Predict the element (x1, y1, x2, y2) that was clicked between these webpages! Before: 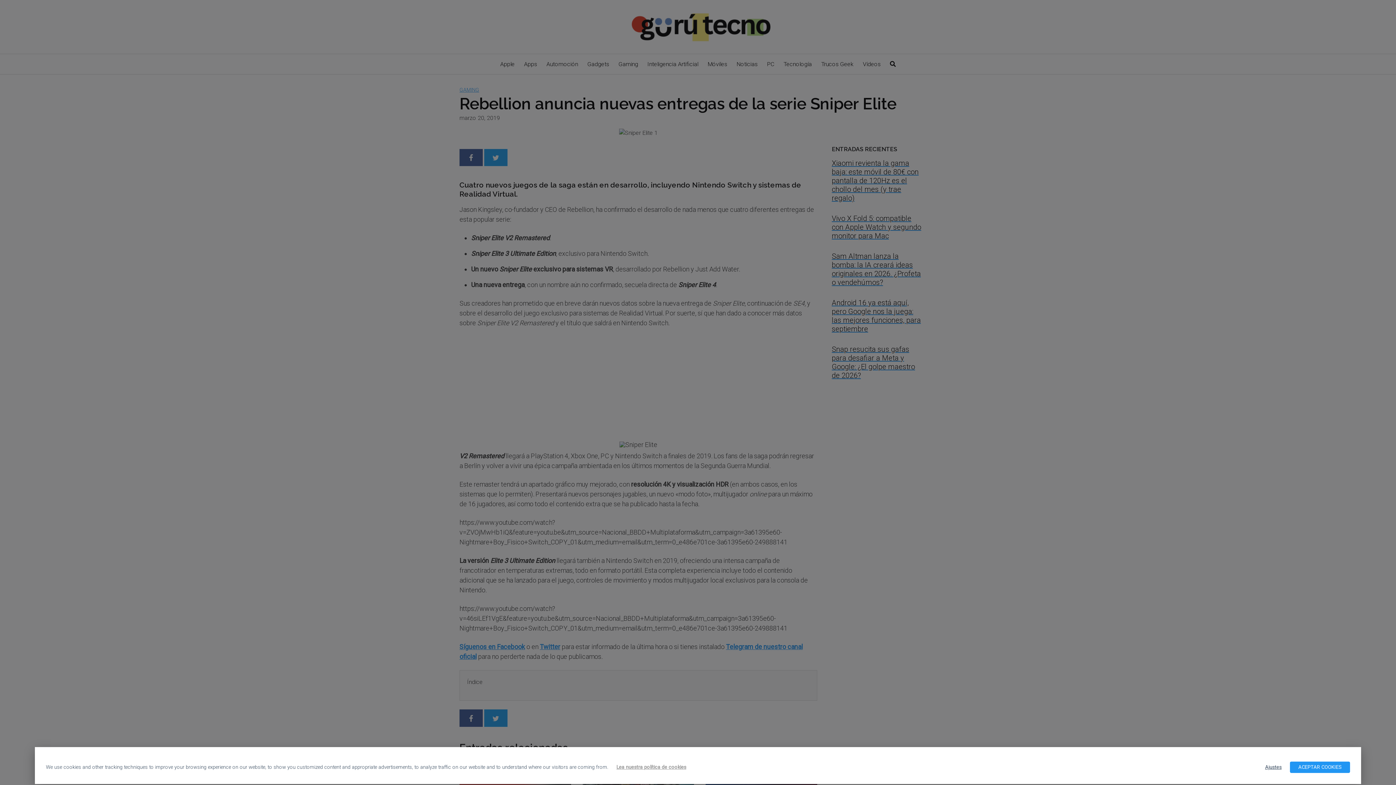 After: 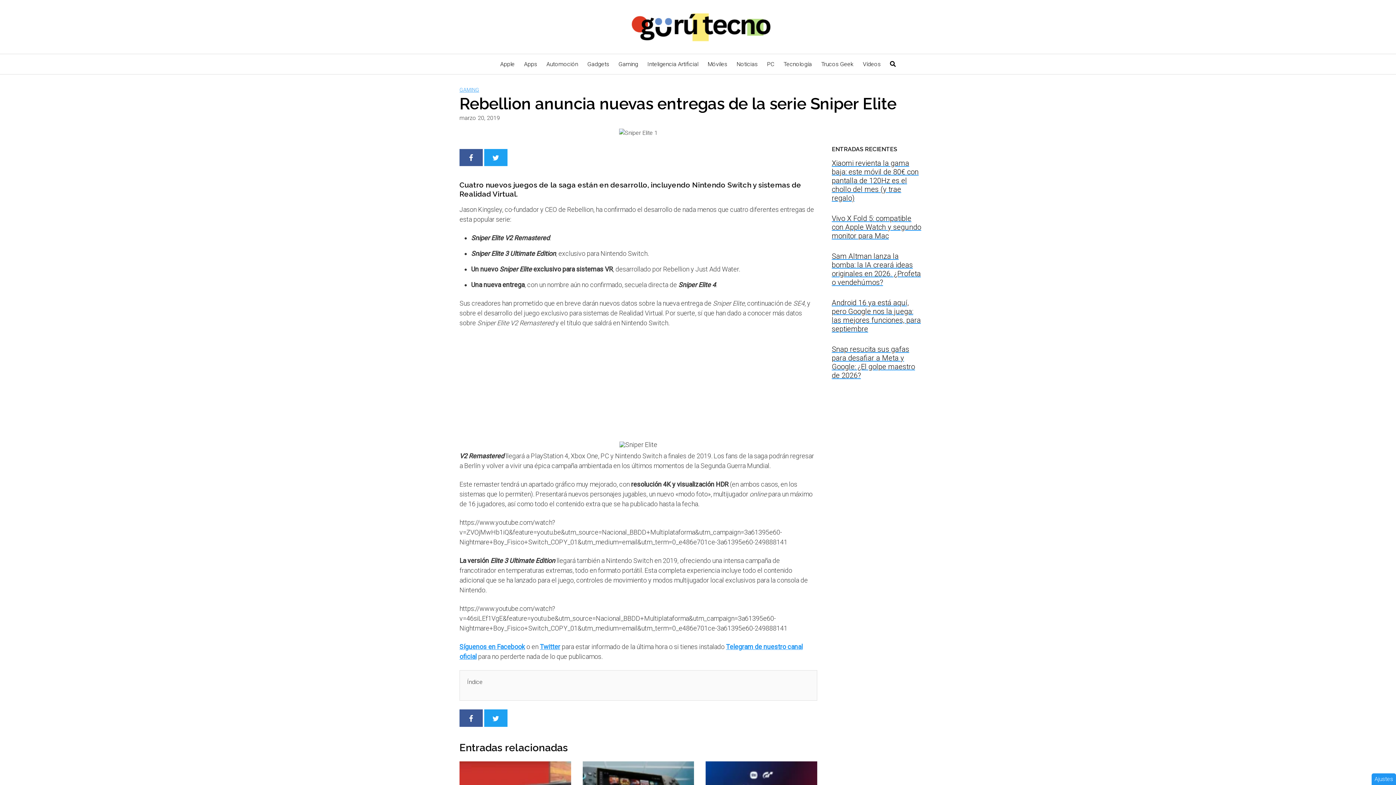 Action: bbox: (1290, 762, 1350, 773) label: ACEPTAR COOKIES